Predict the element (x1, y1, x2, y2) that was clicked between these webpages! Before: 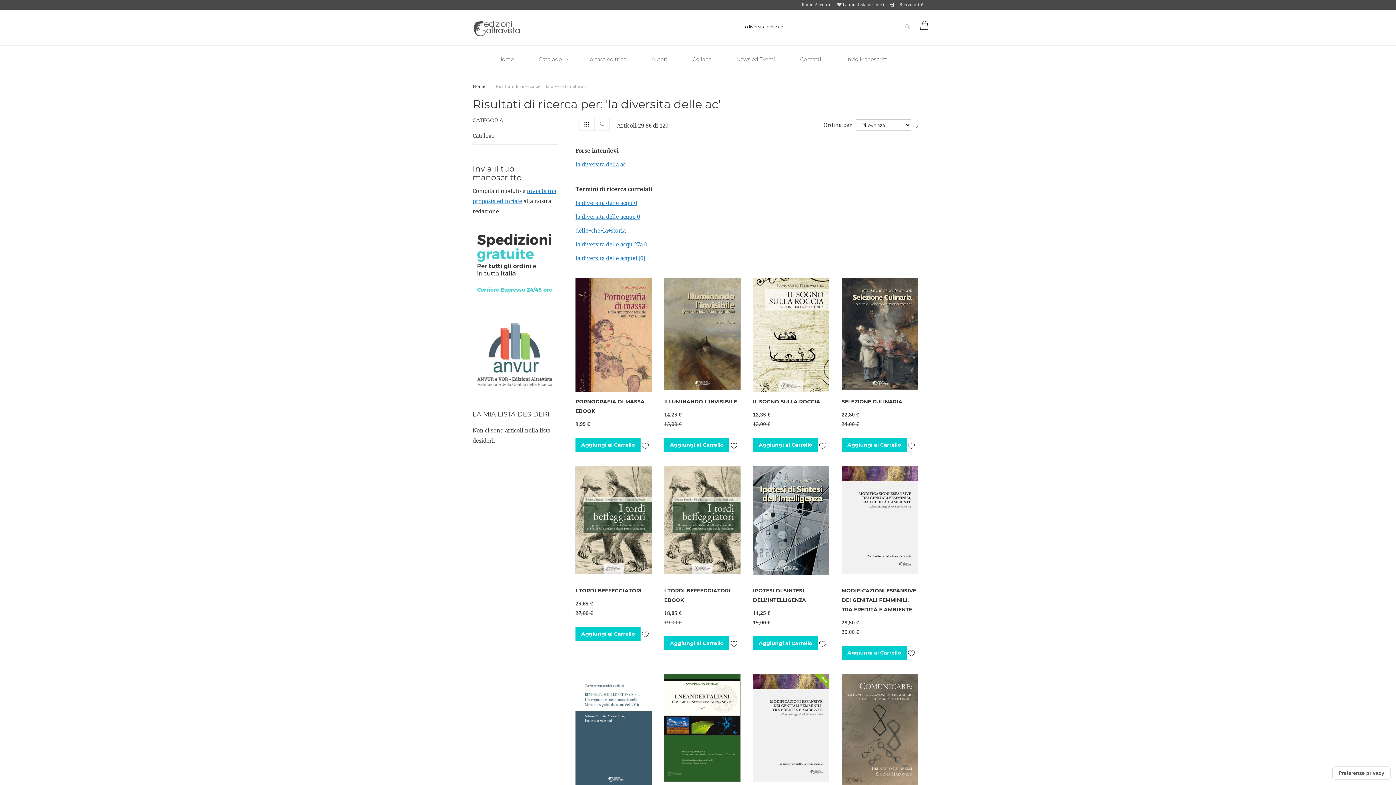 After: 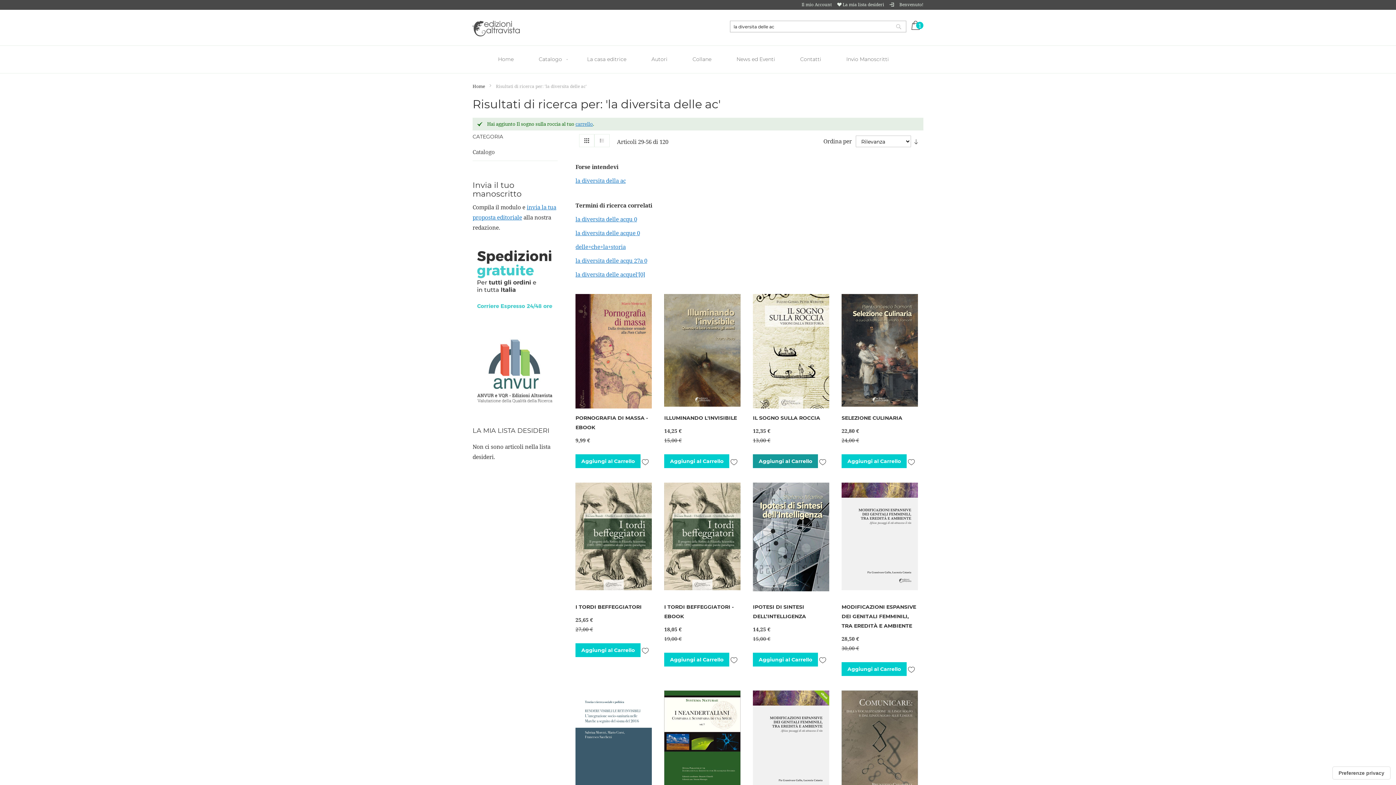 Action: label: Aggiungi al Carrello bbox: (753, 438, 818, 452)